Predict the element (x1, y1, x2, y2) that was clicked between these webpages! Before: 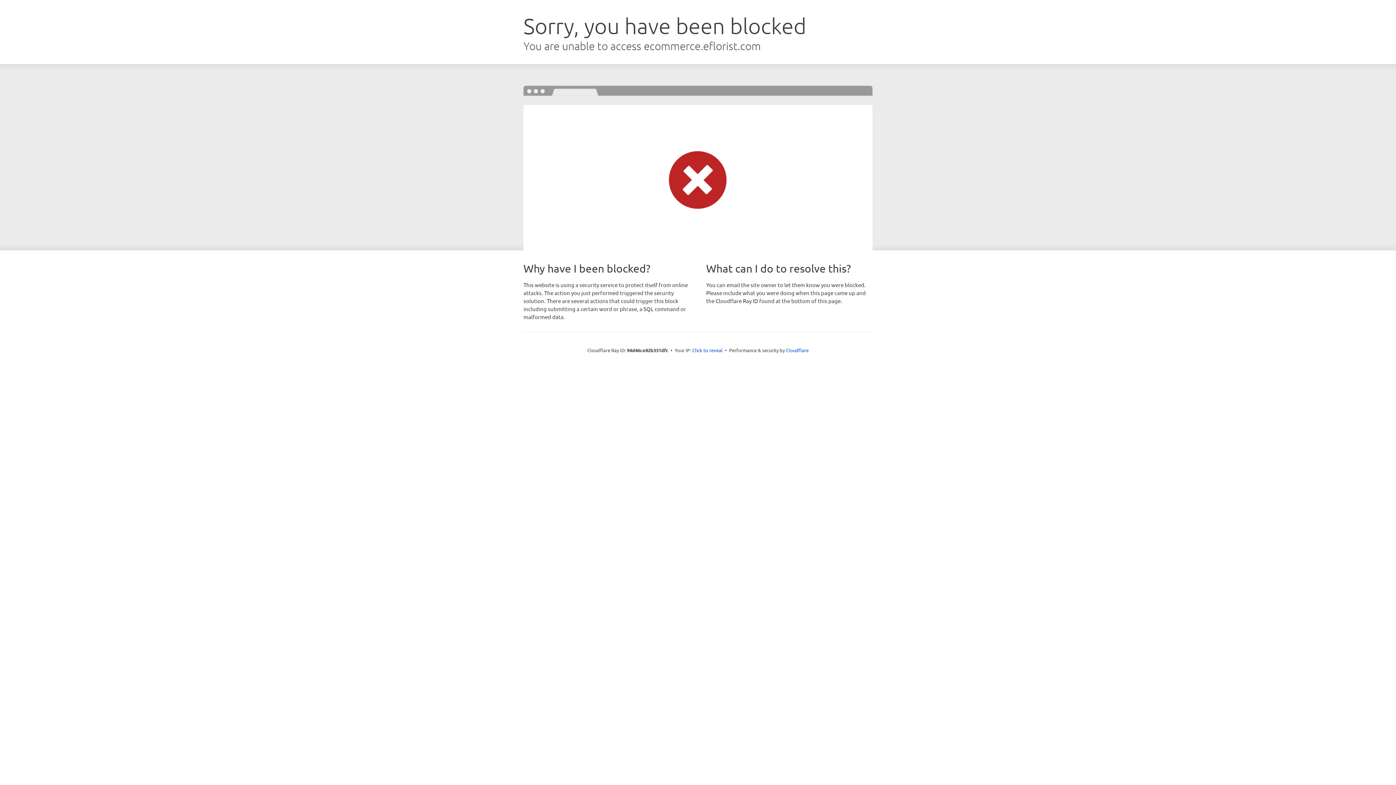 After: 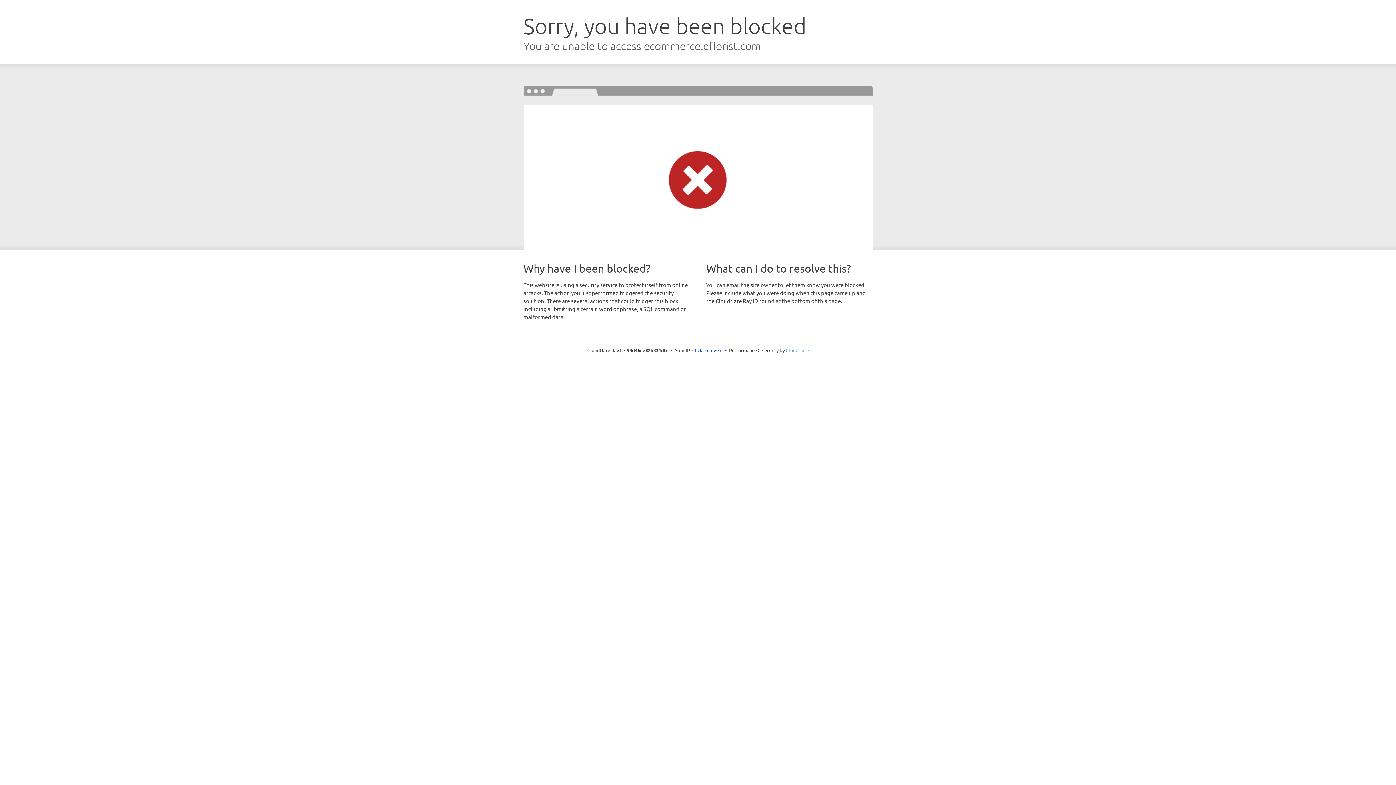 Action: bbox: (786, 347, 808, 353) label: Cloudflare